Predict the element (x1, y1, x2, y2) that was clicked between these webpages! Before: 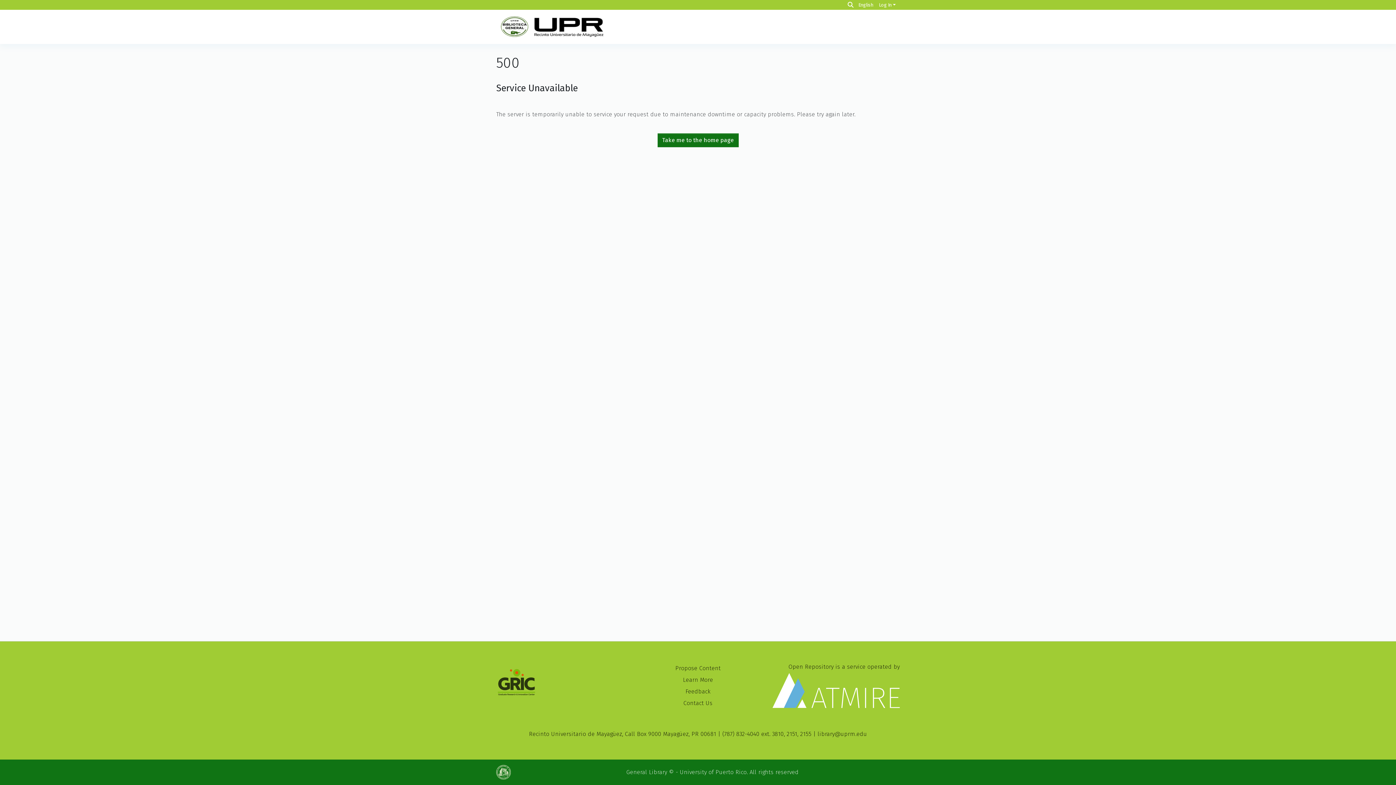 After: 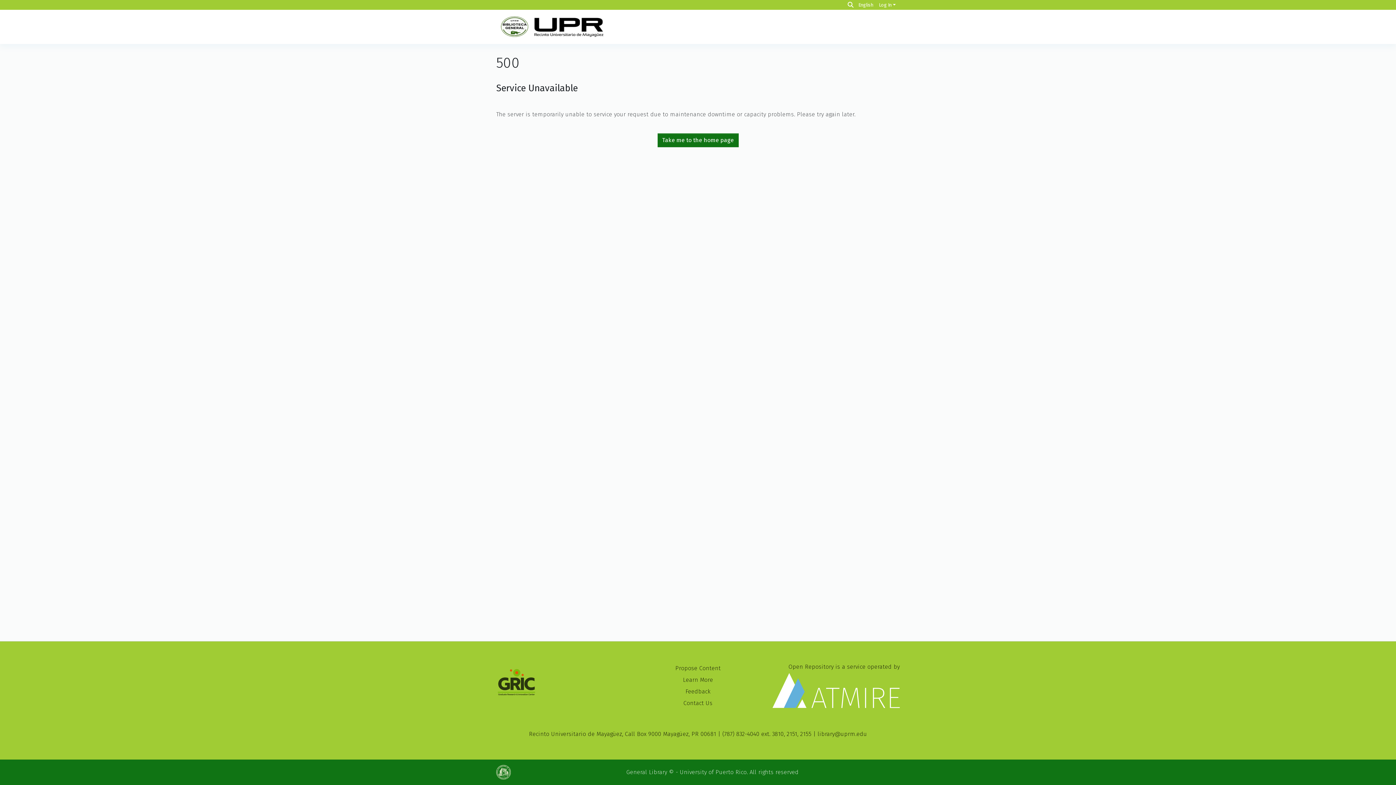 Action: label: Feedback bbox: (685, 688, 710, 695)